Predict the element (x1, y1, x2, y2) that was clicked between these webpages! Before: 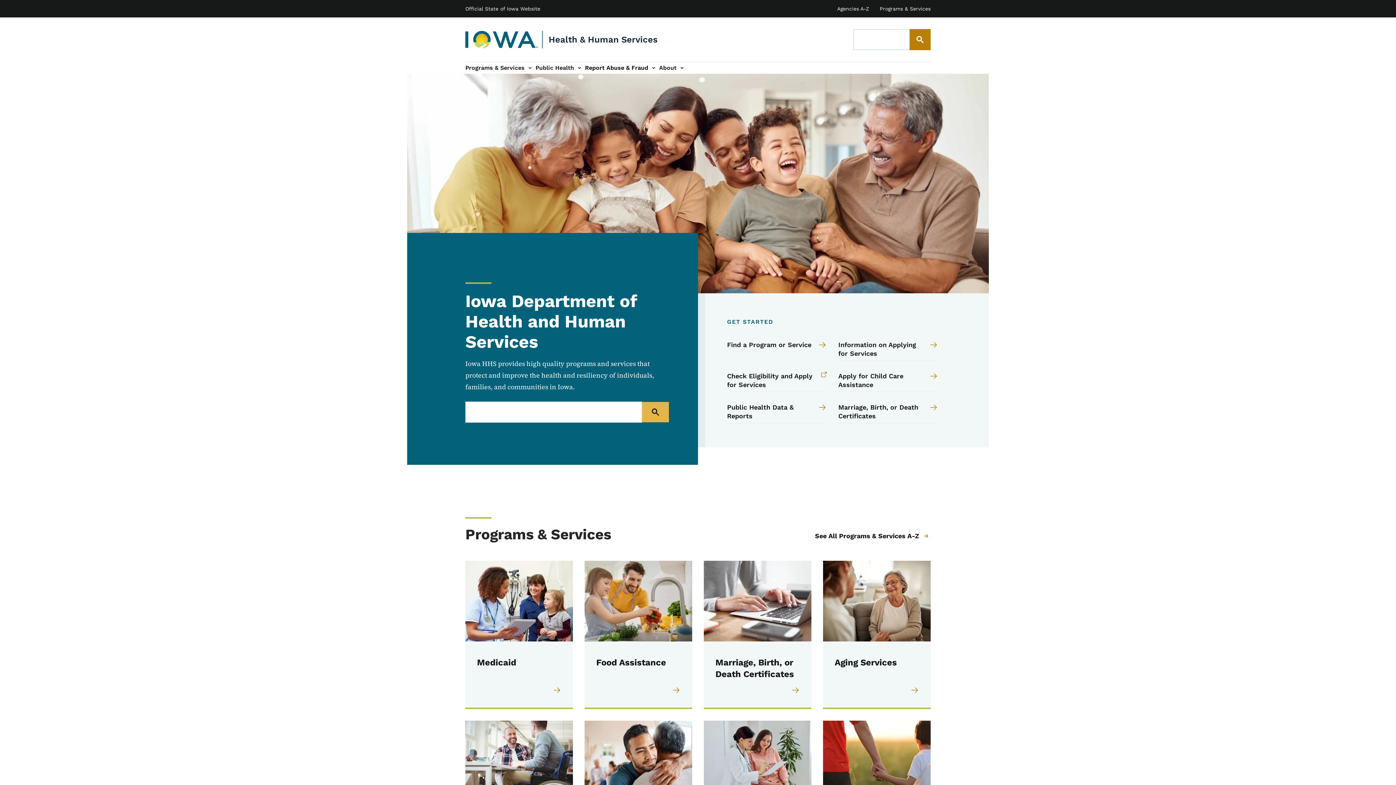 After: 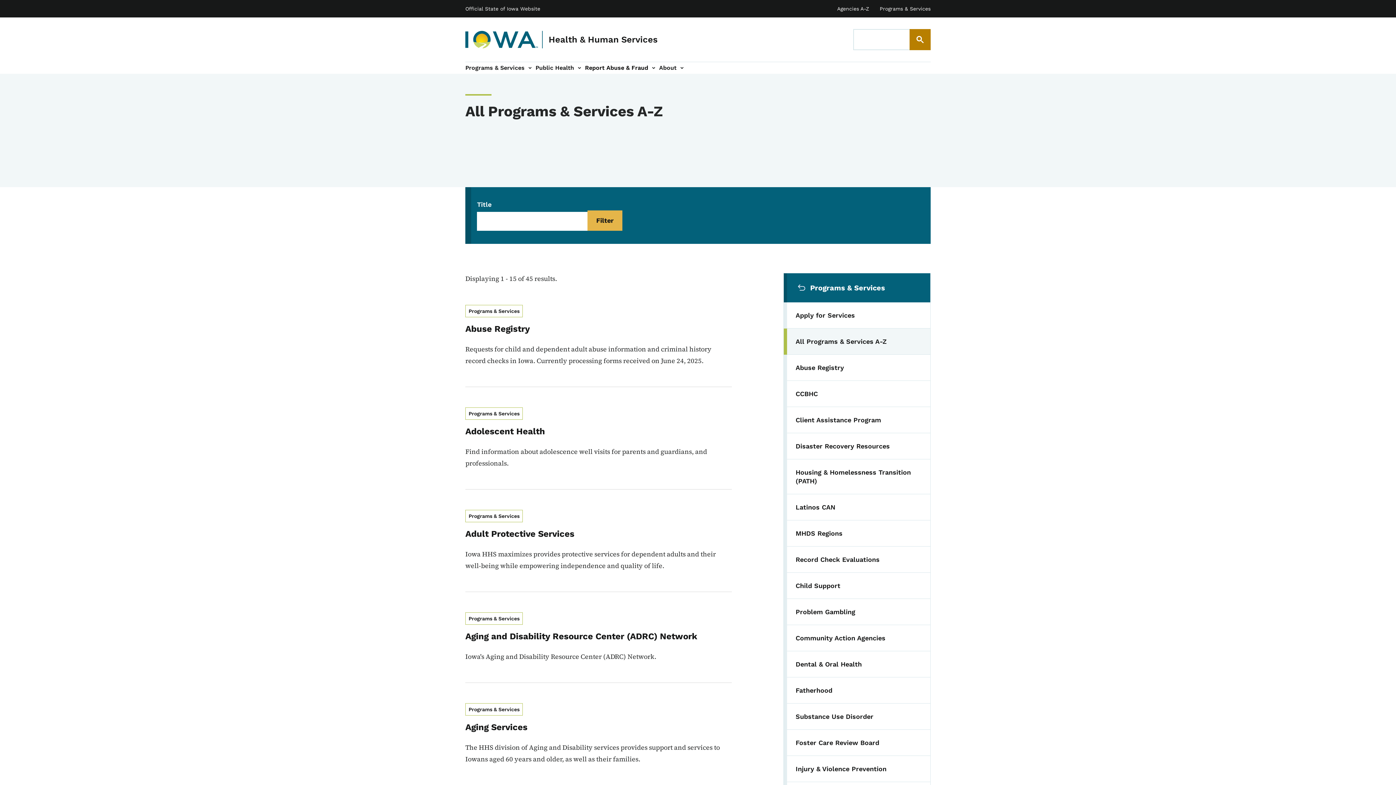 Action: bbox: (727, 340, 826, 352) label: Find a Program or Service